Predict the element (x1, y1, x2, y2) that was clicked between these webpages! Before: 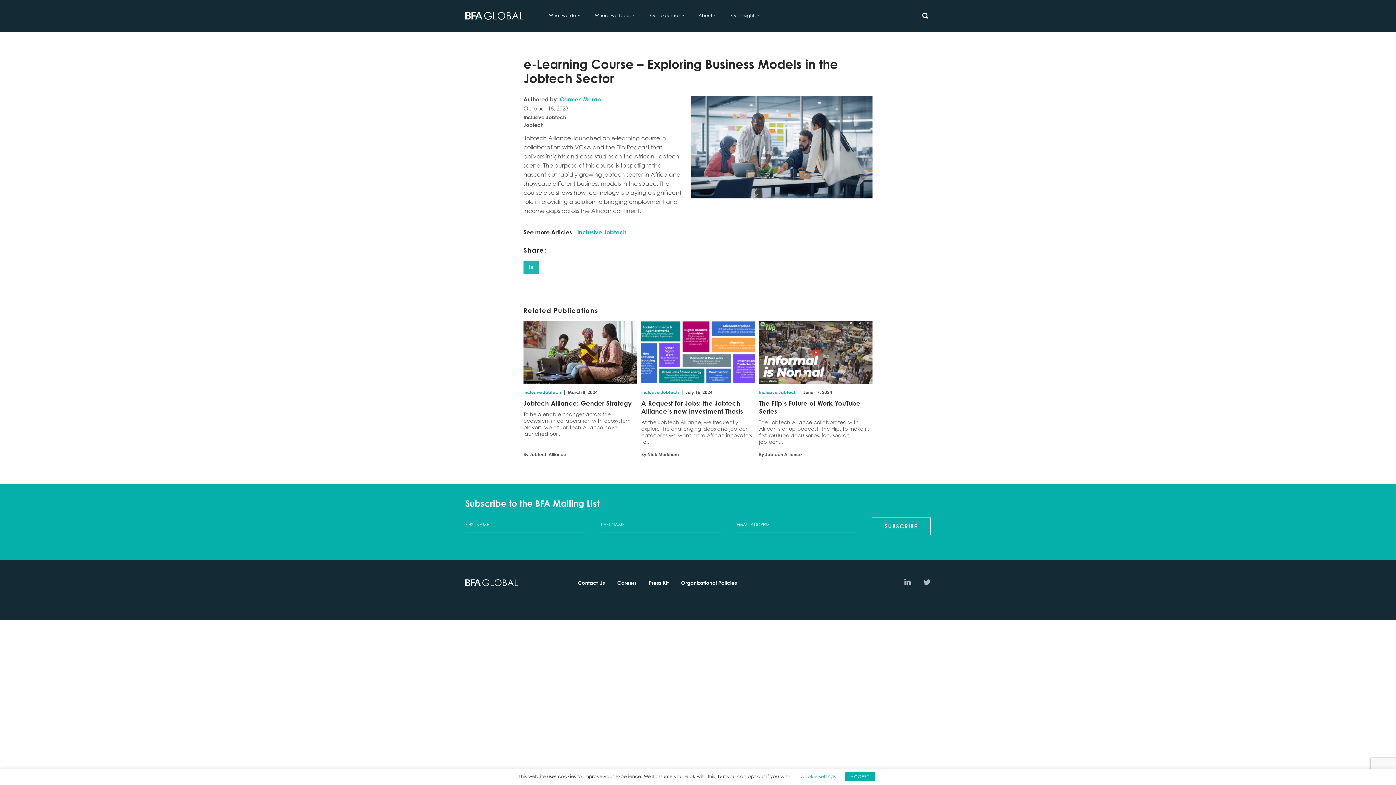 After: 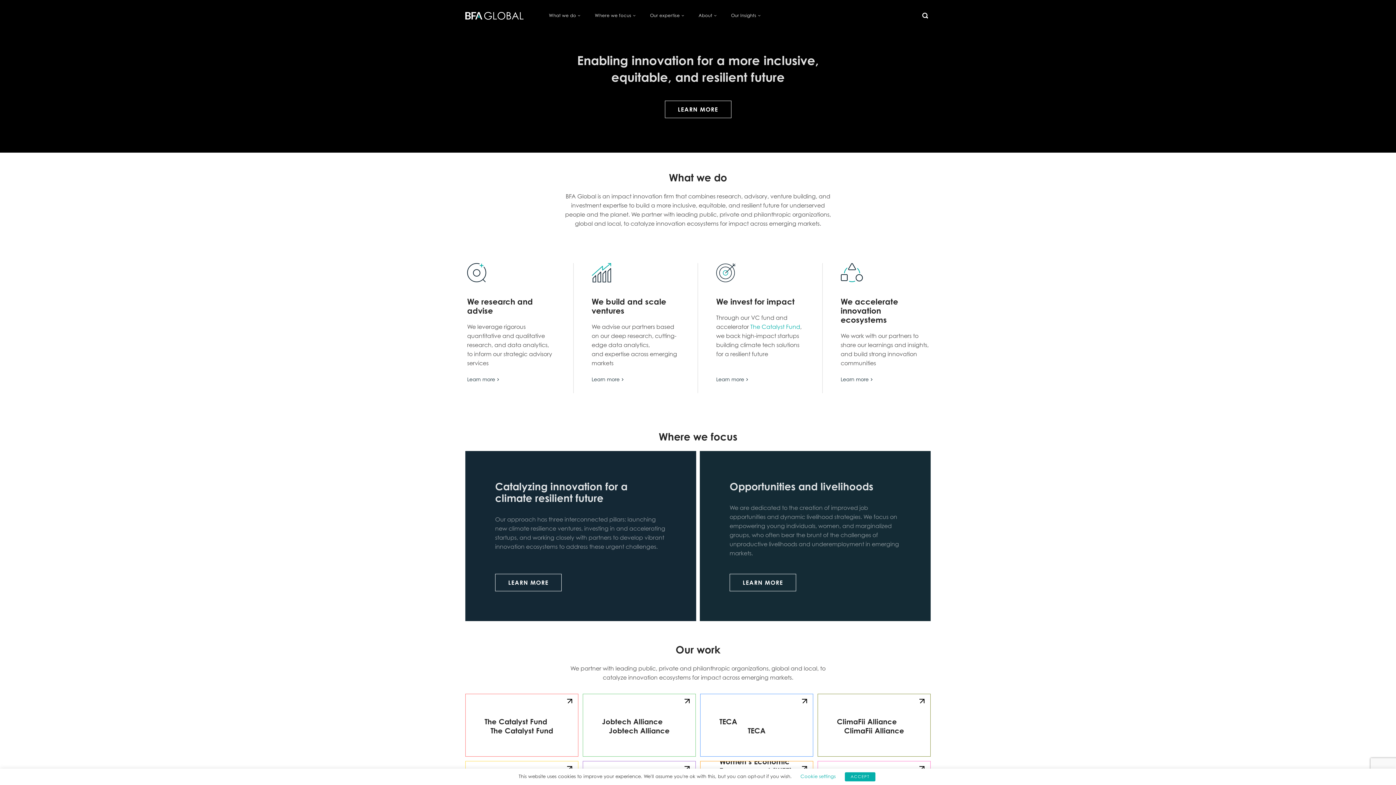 Action: bbox: (465, 12, 523, 20)